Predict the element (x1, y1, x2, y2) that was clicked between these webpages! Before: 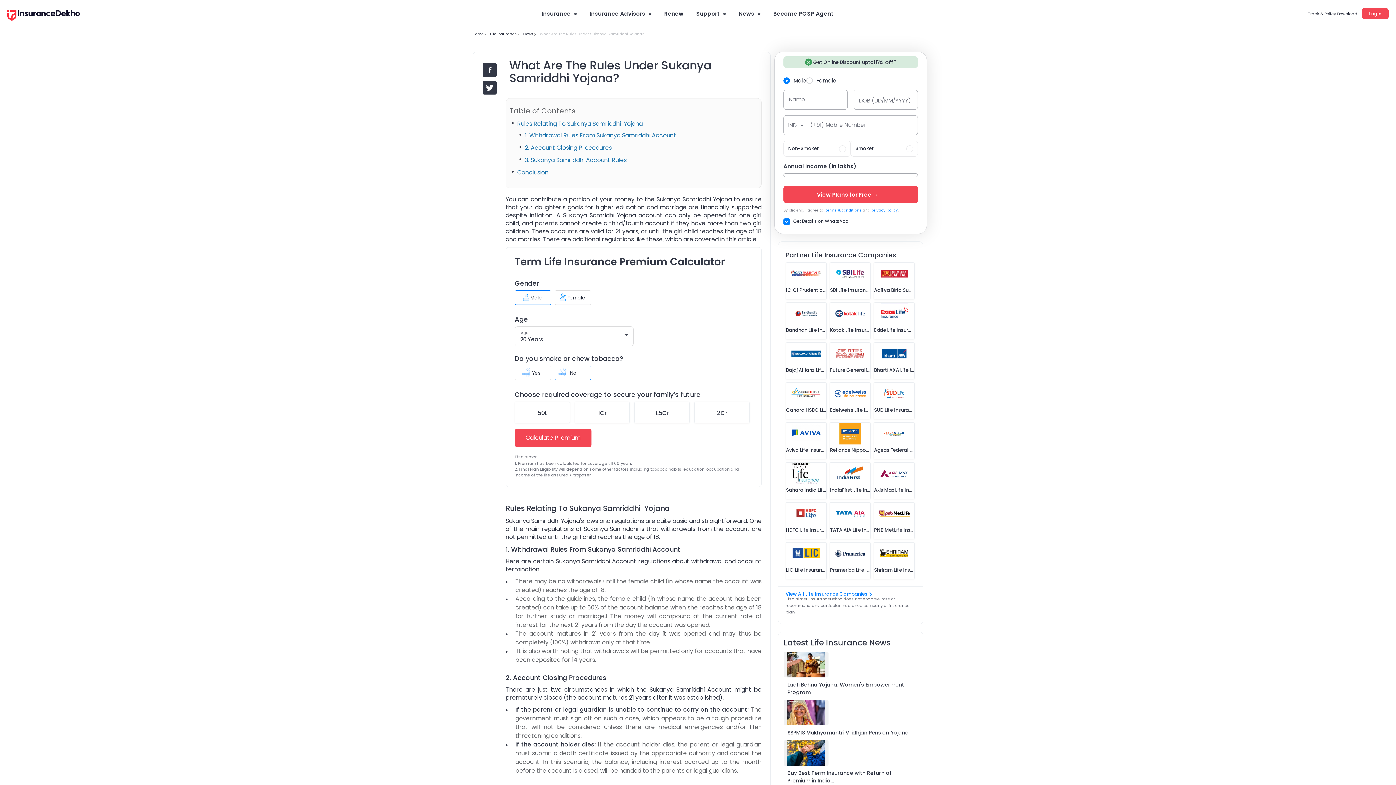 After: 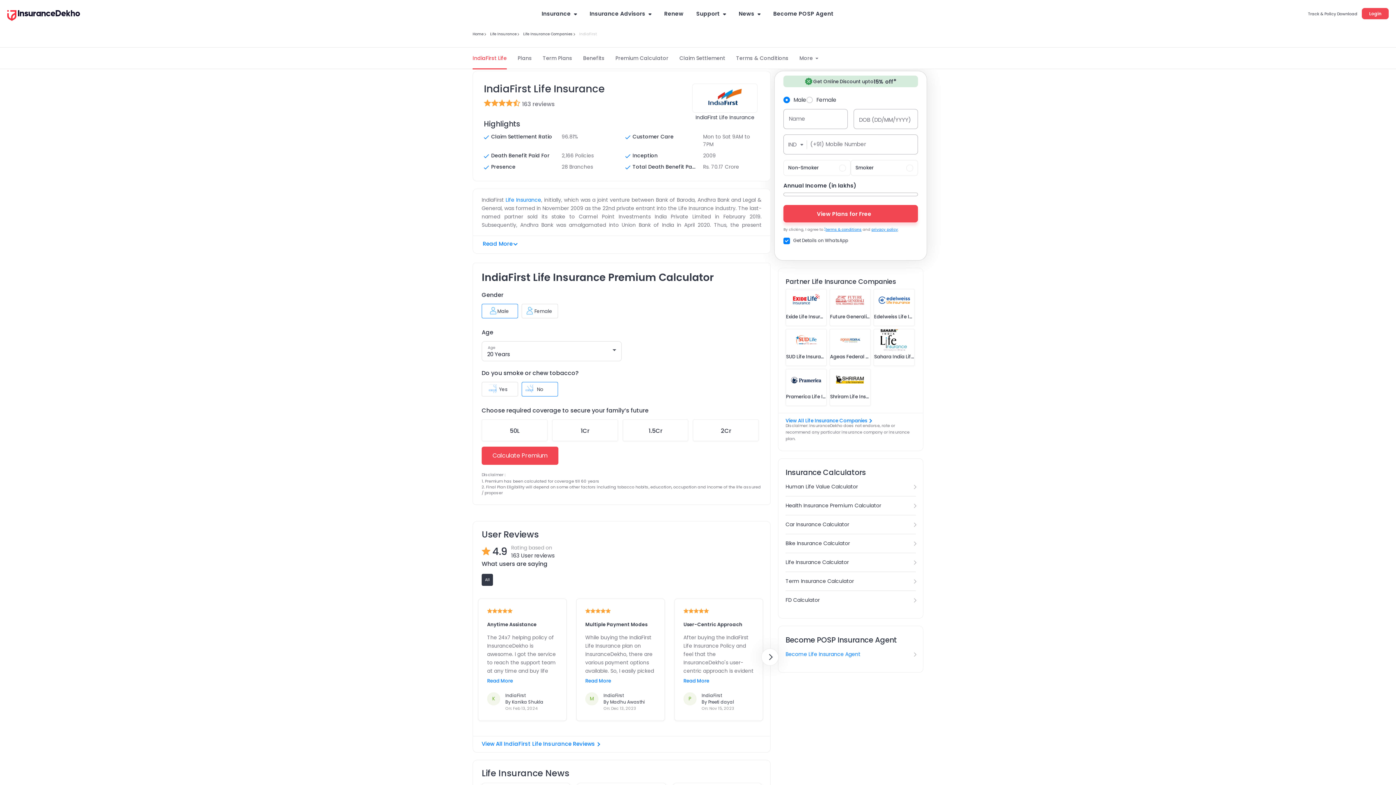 Action: label: IndiaFirst Life Insurance bbox: (830, 487, 870, 493)